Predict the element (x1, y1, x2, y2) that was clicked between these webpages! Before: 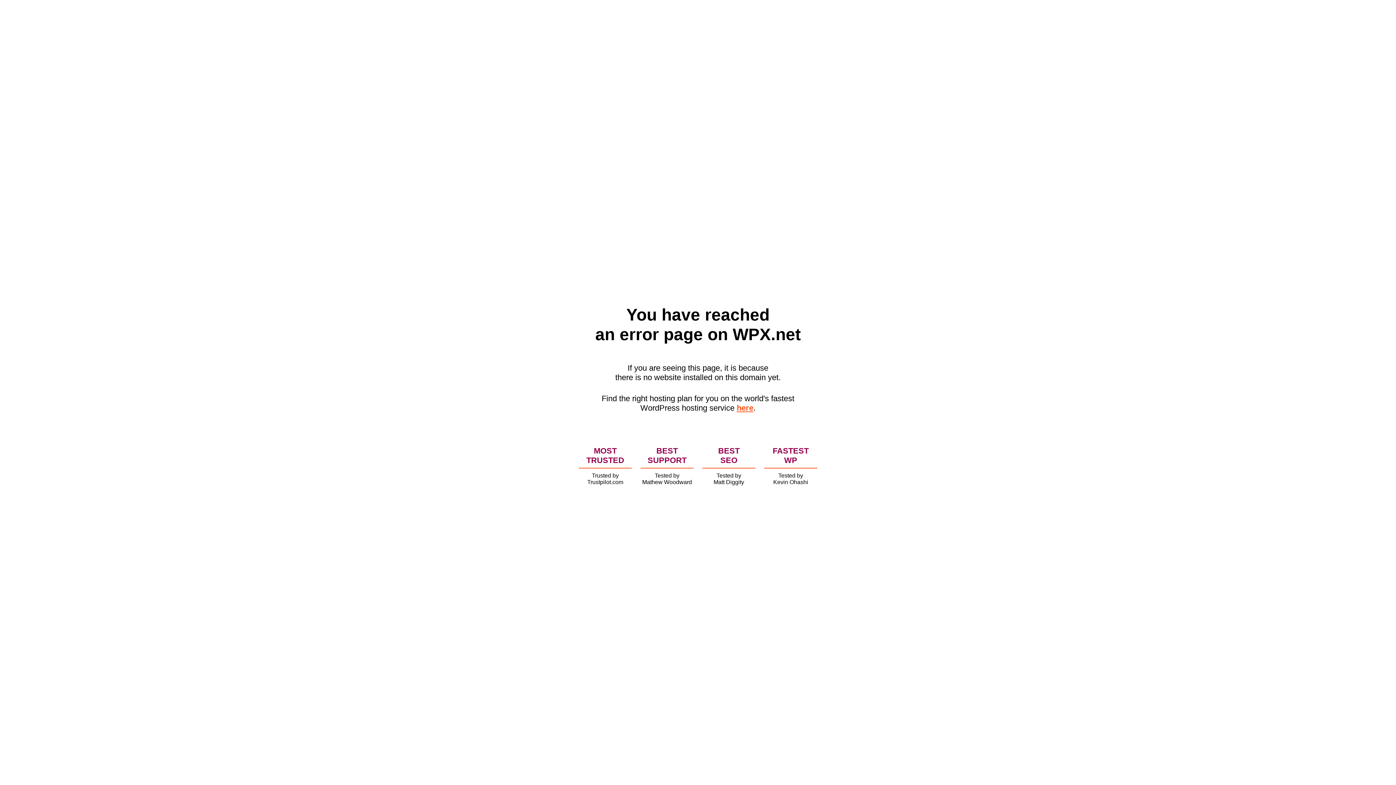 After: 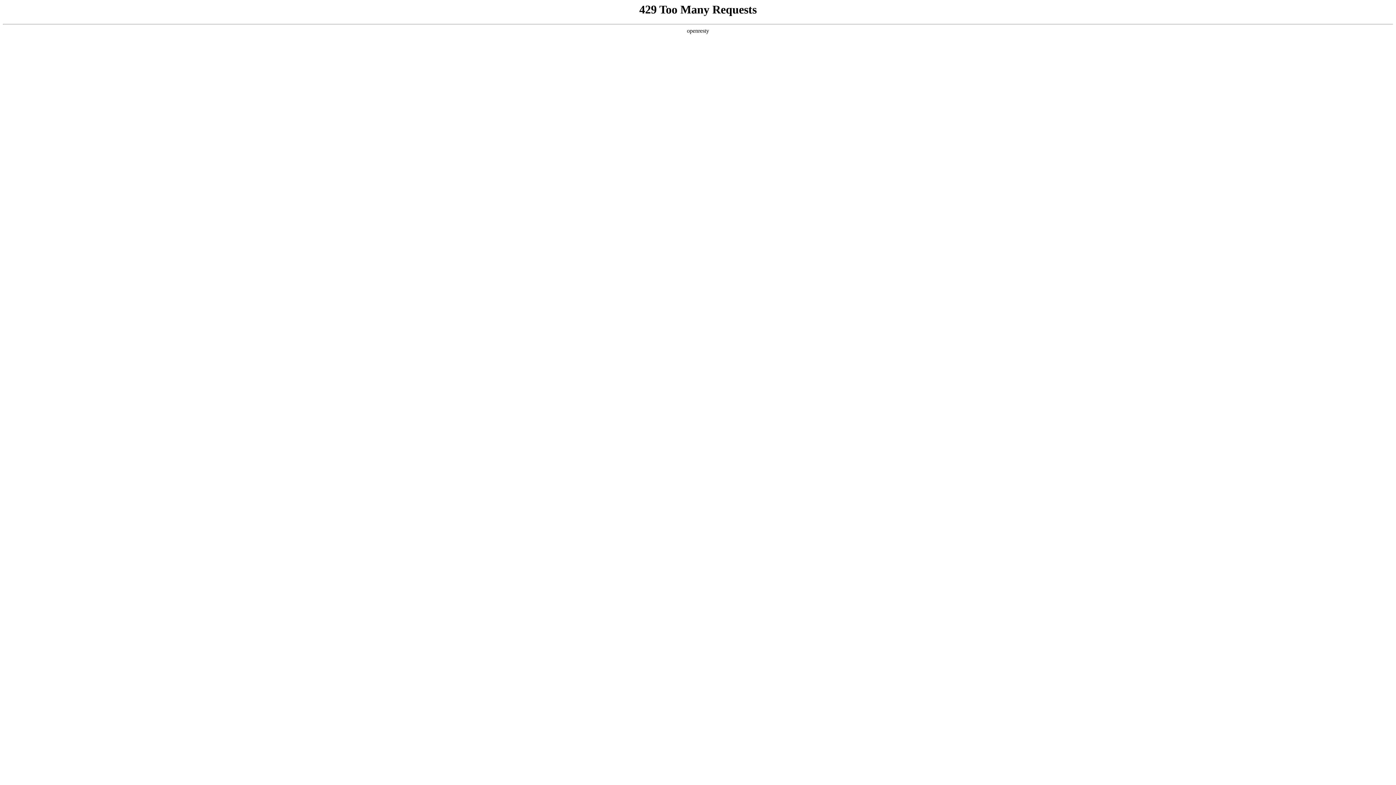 Action: label: here bbox: (736, 403, 753, 412)